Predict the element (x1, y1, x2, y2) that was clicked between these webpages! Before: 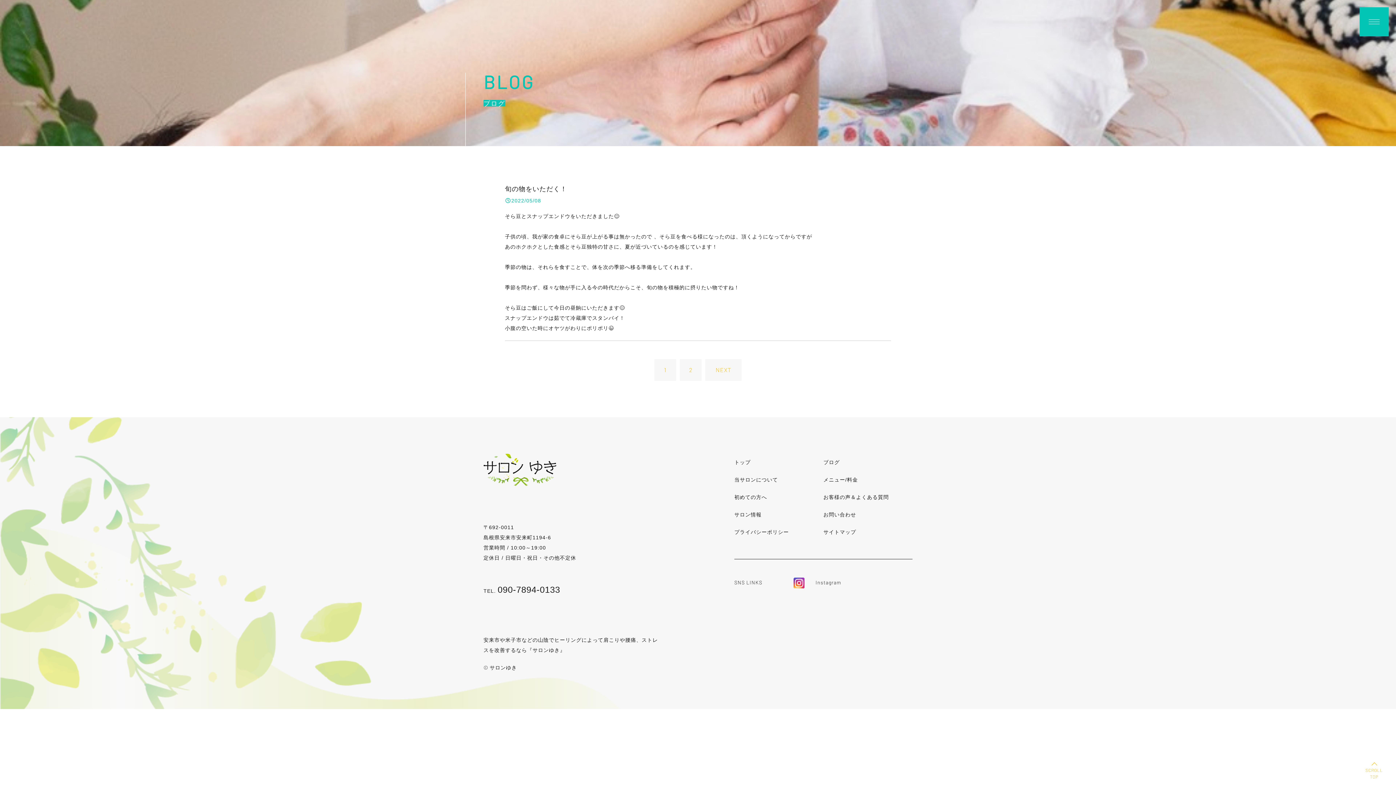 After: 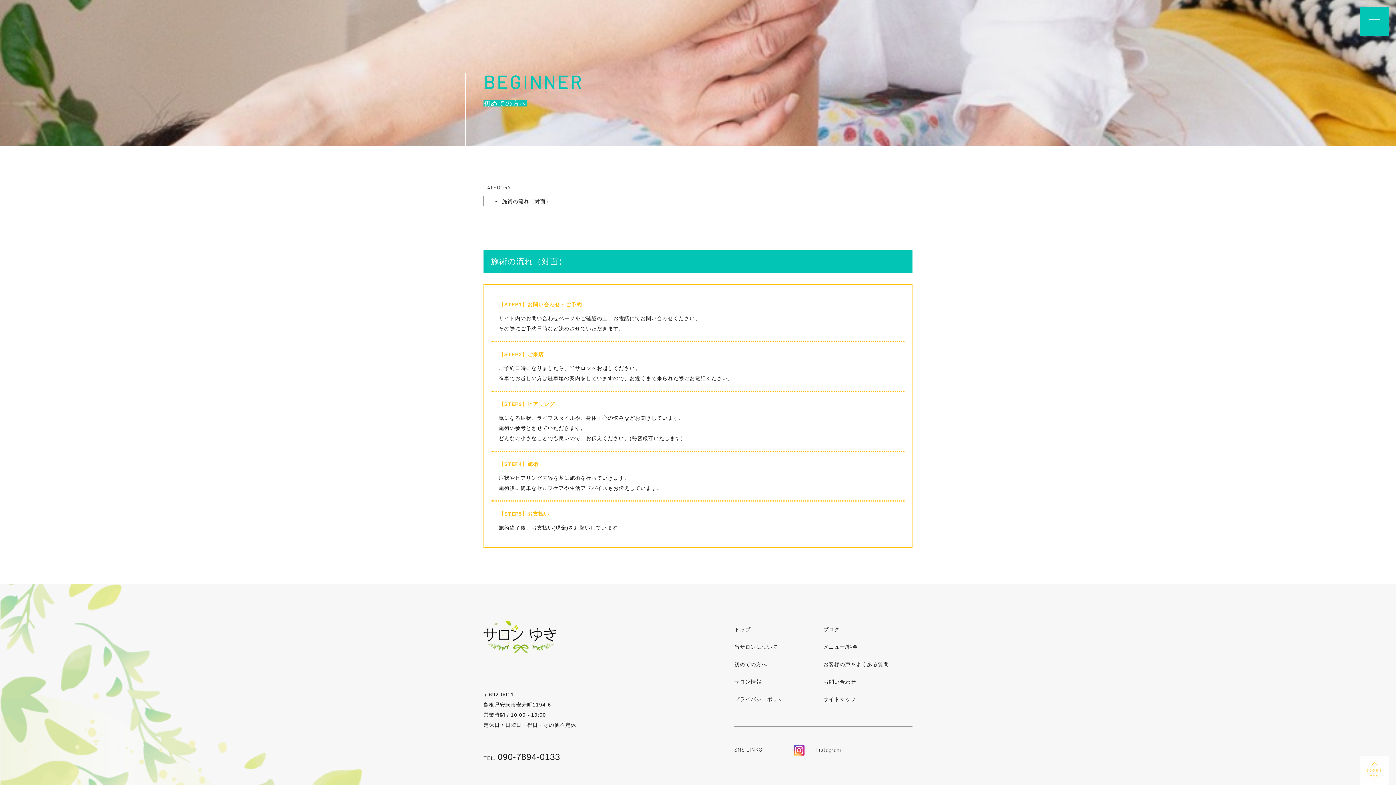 Action: bbox: (734, 488, 823, 506) label: 初めての方へ